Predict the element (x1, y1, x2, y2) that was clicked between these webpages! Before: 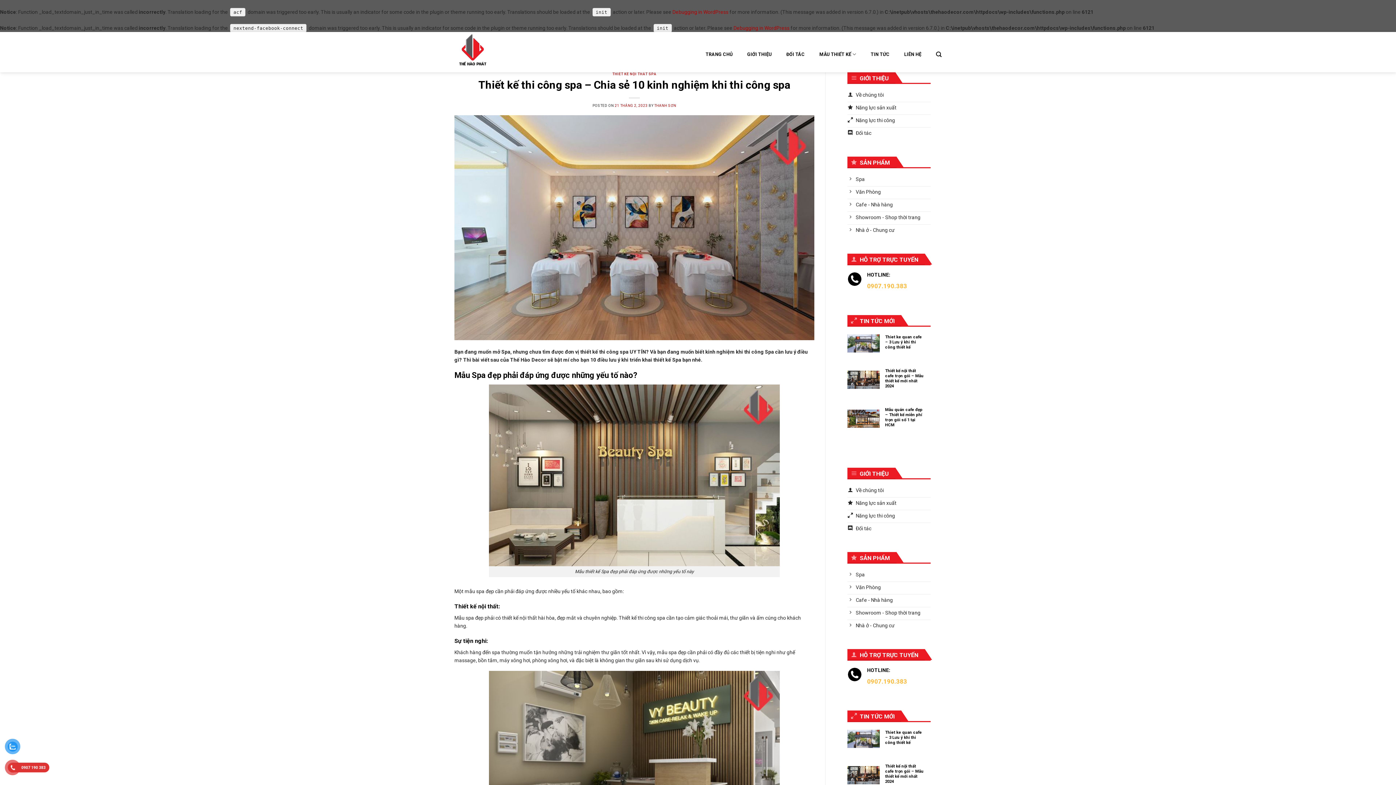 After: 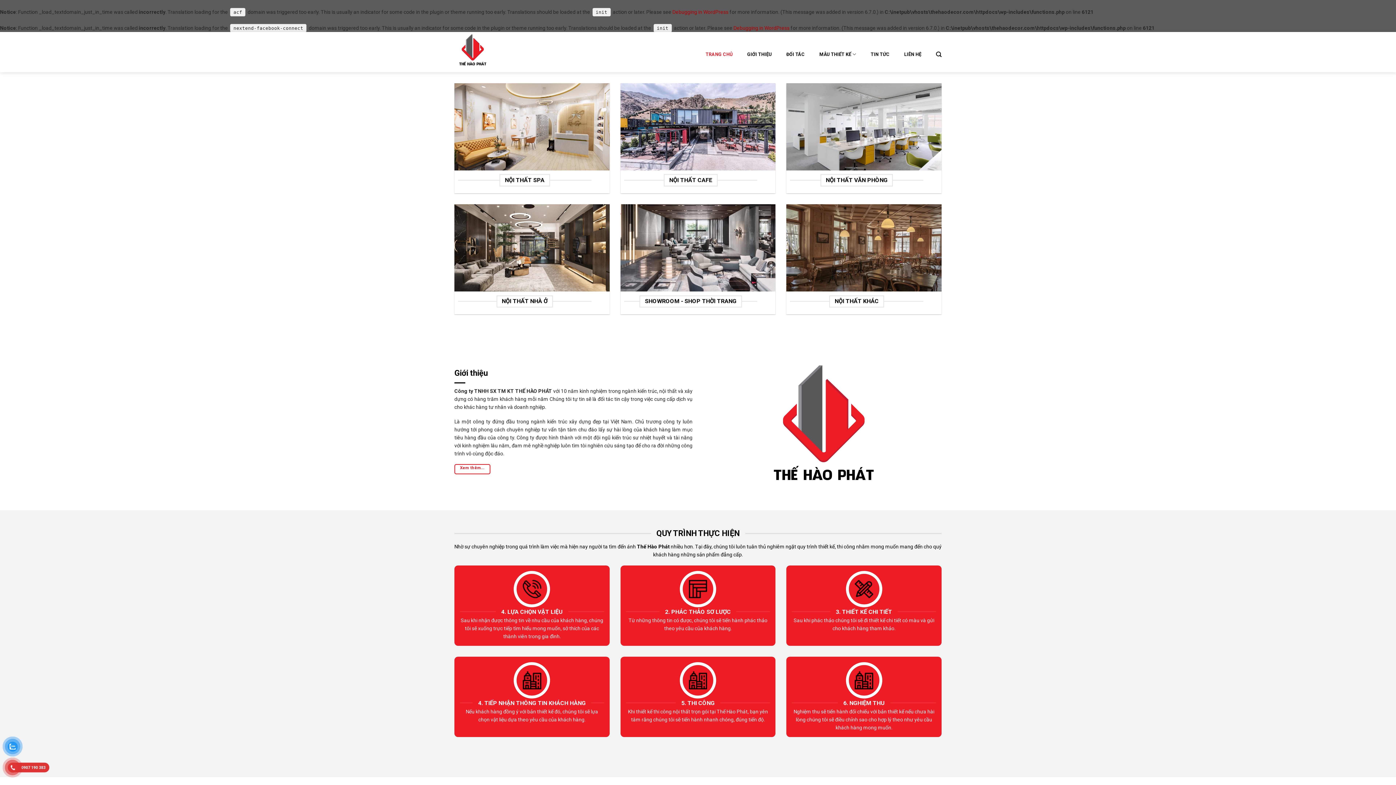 Action: label: Năng lực thi công bbox: (847, 114, 930, 127)